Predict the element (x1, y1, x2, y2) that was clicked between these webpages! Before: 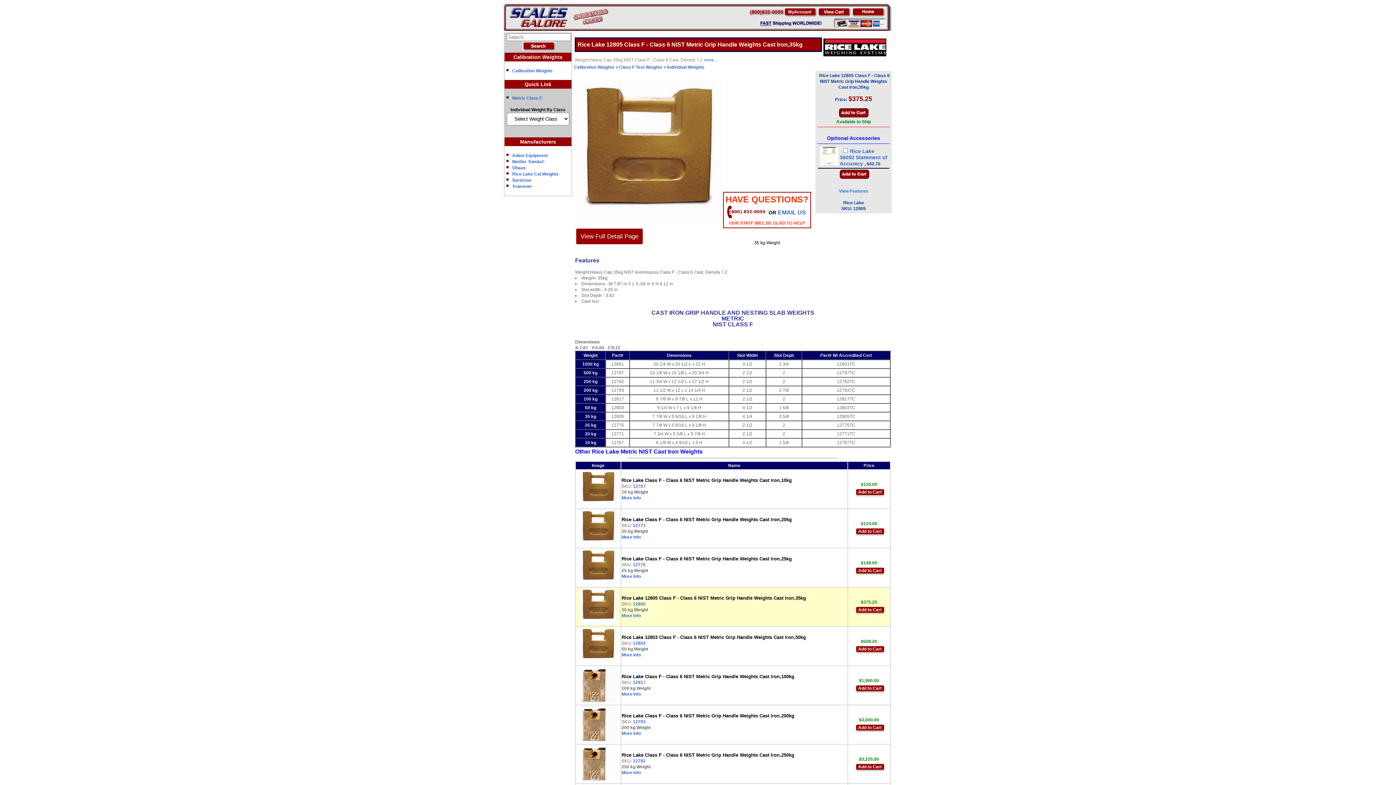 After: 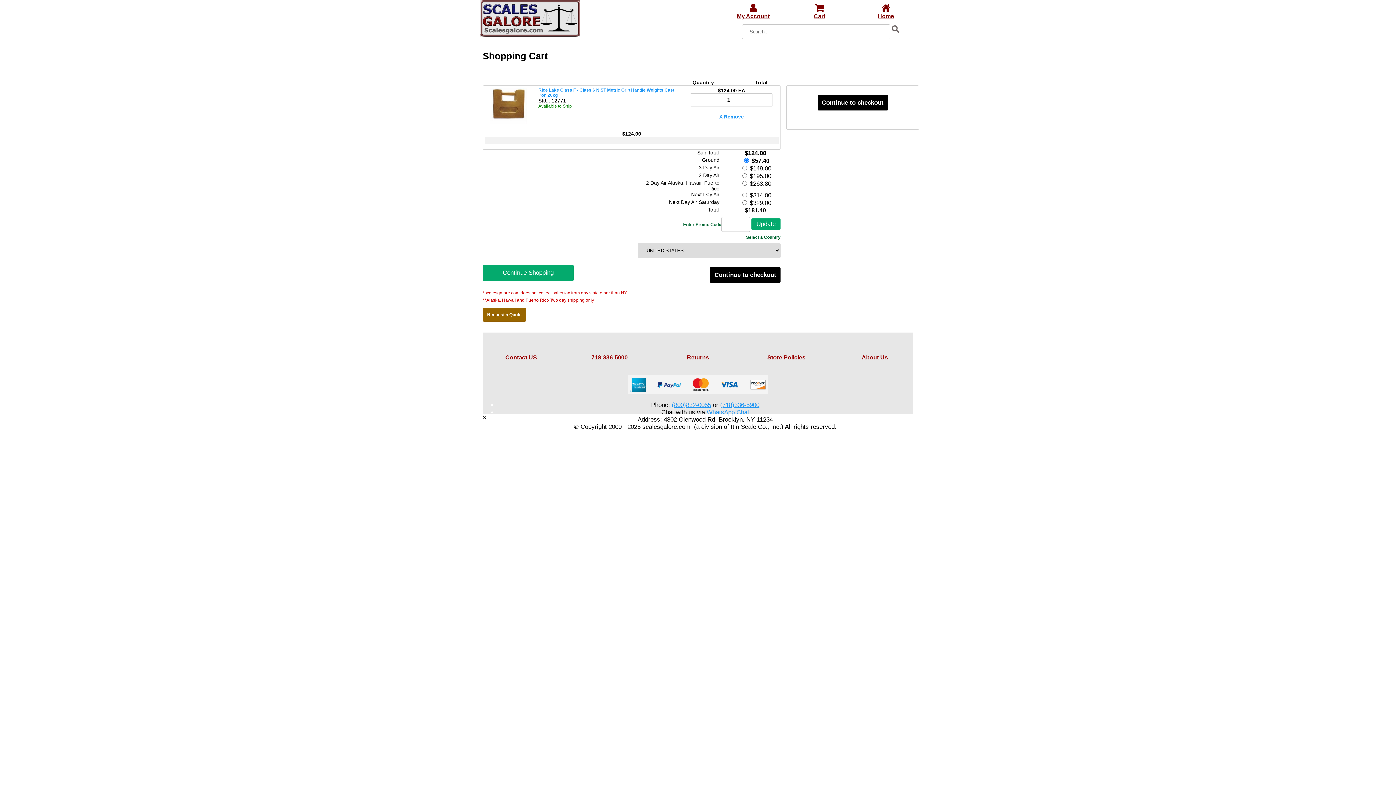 Action: label: Add to Cart bbox: (856, 528, 884, 534)